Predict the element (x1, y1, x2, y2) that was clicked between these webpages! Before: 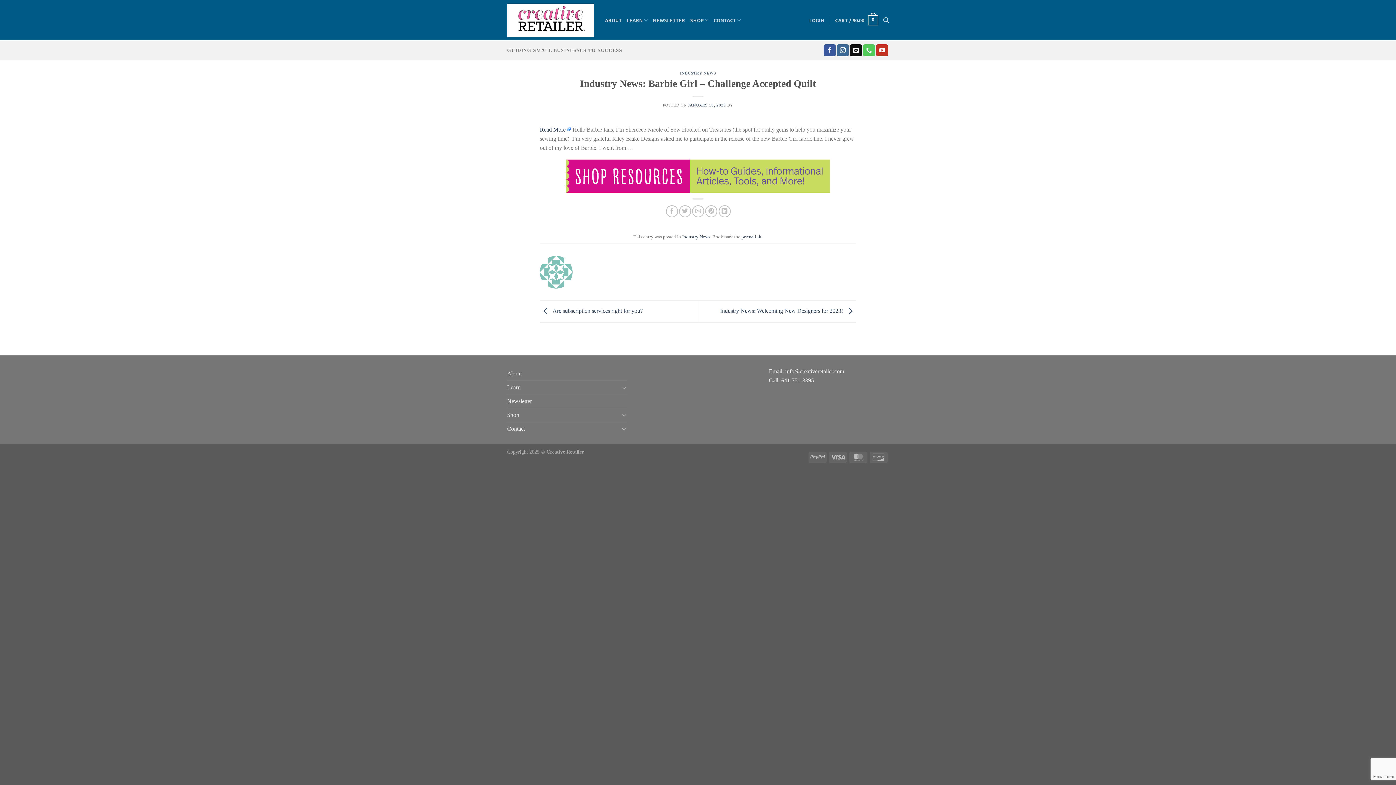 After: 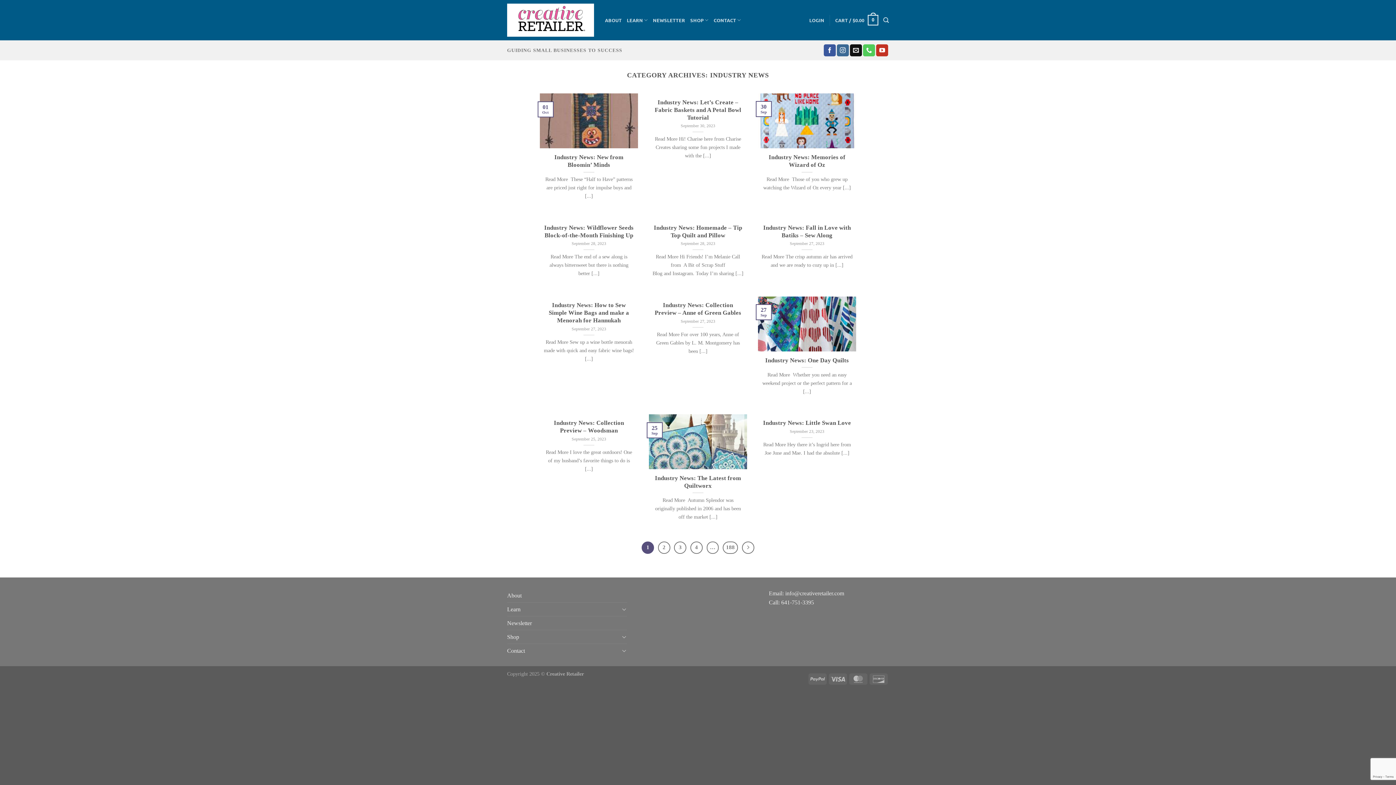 Action: label: INDUSTRY NEWS bbox: (680, 70, 716, 75)